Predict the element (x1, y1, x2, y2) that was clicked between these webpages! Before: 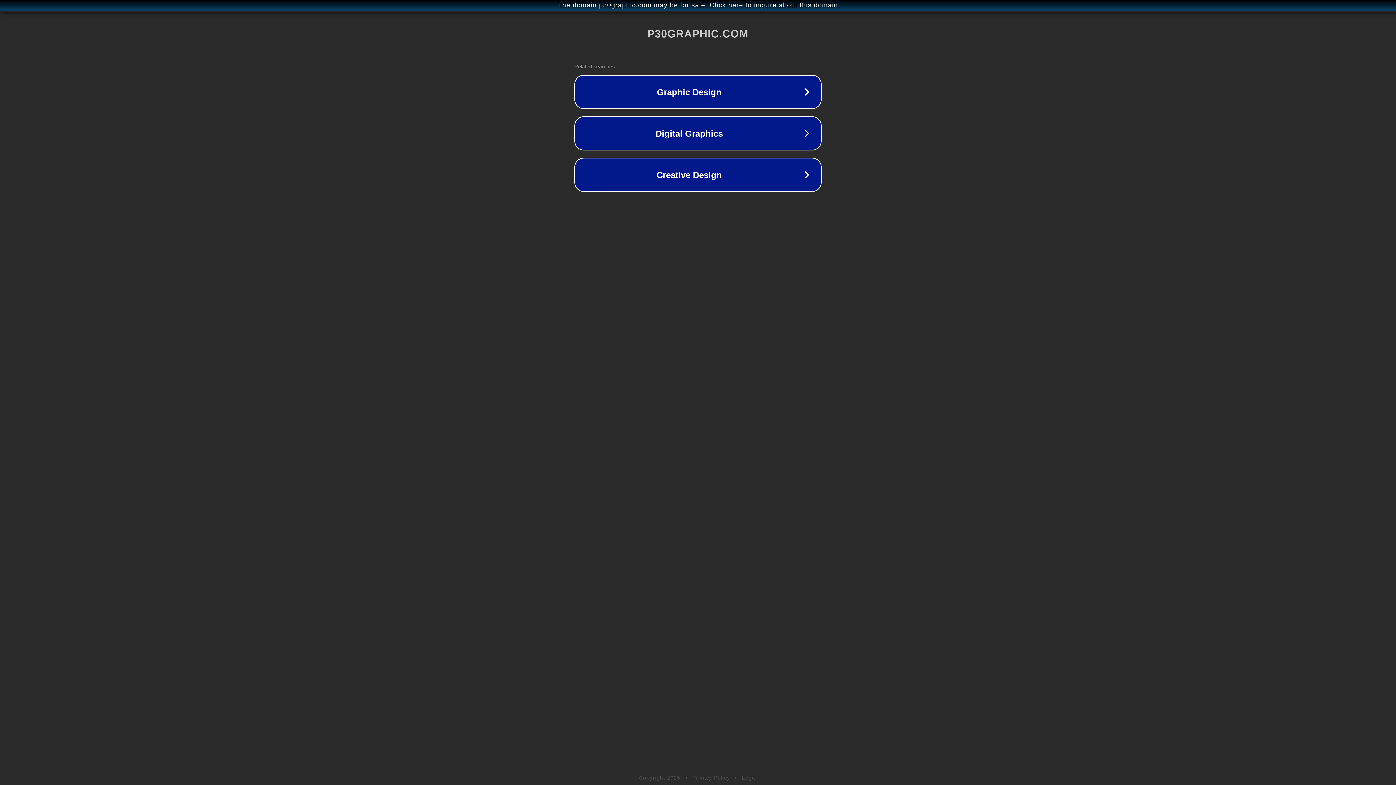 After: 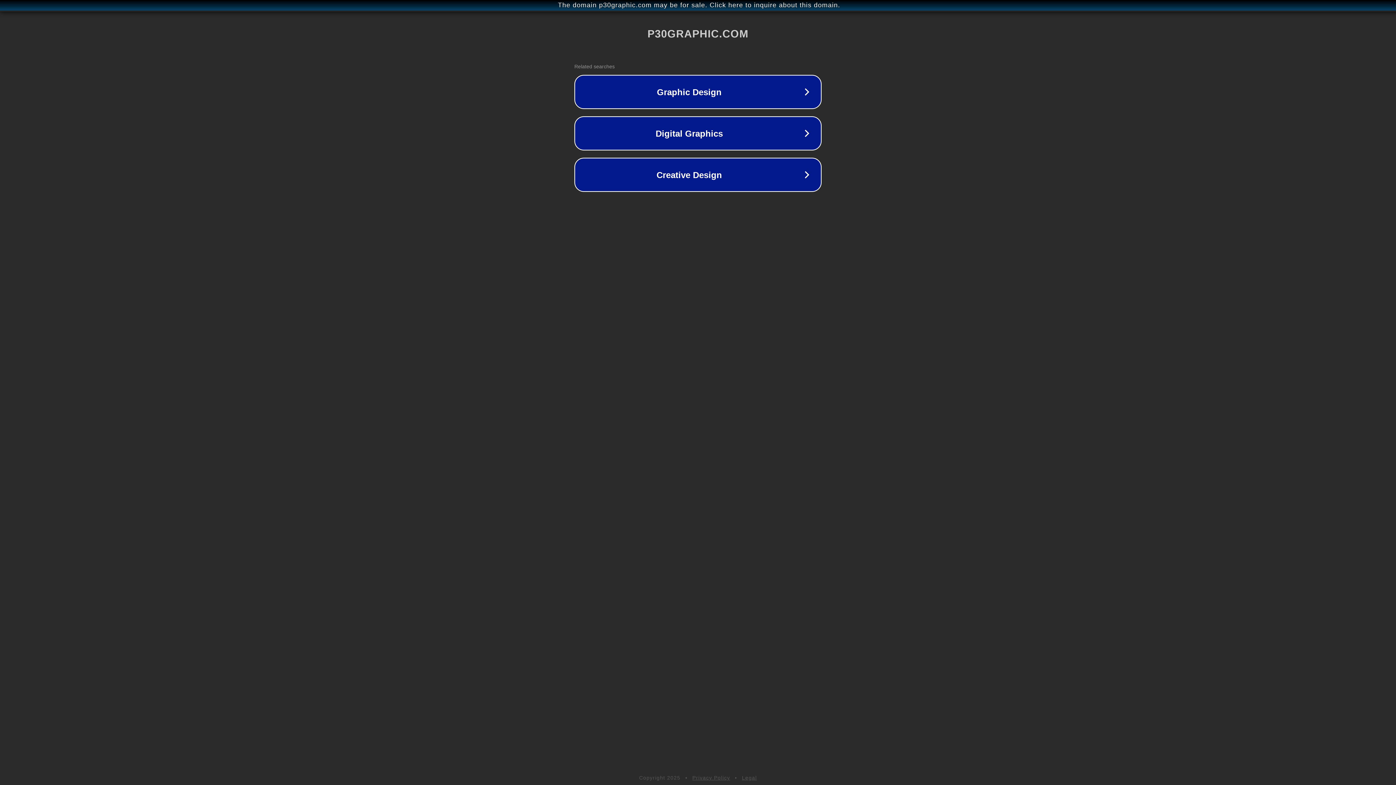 Action: bbox: (742, 775, 757, 781) label: Legal